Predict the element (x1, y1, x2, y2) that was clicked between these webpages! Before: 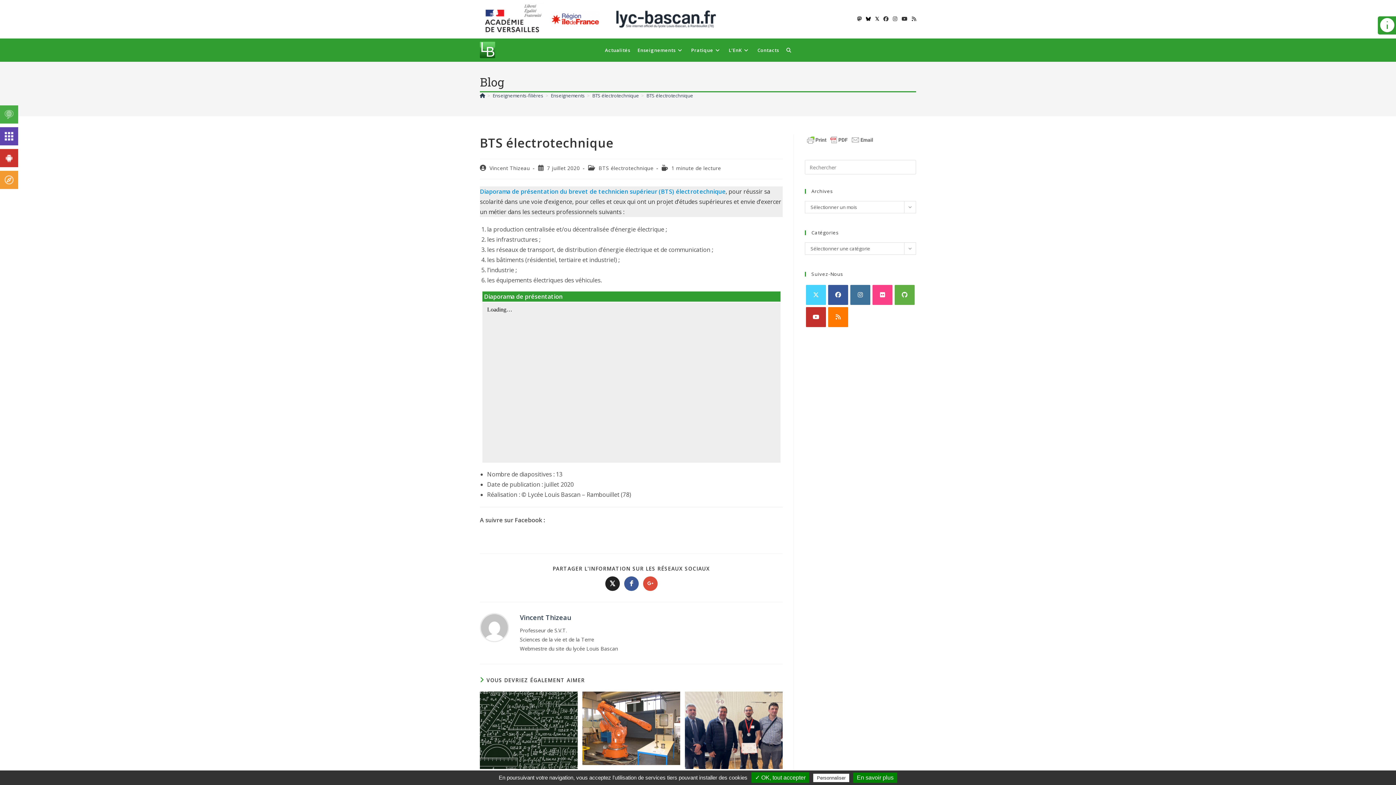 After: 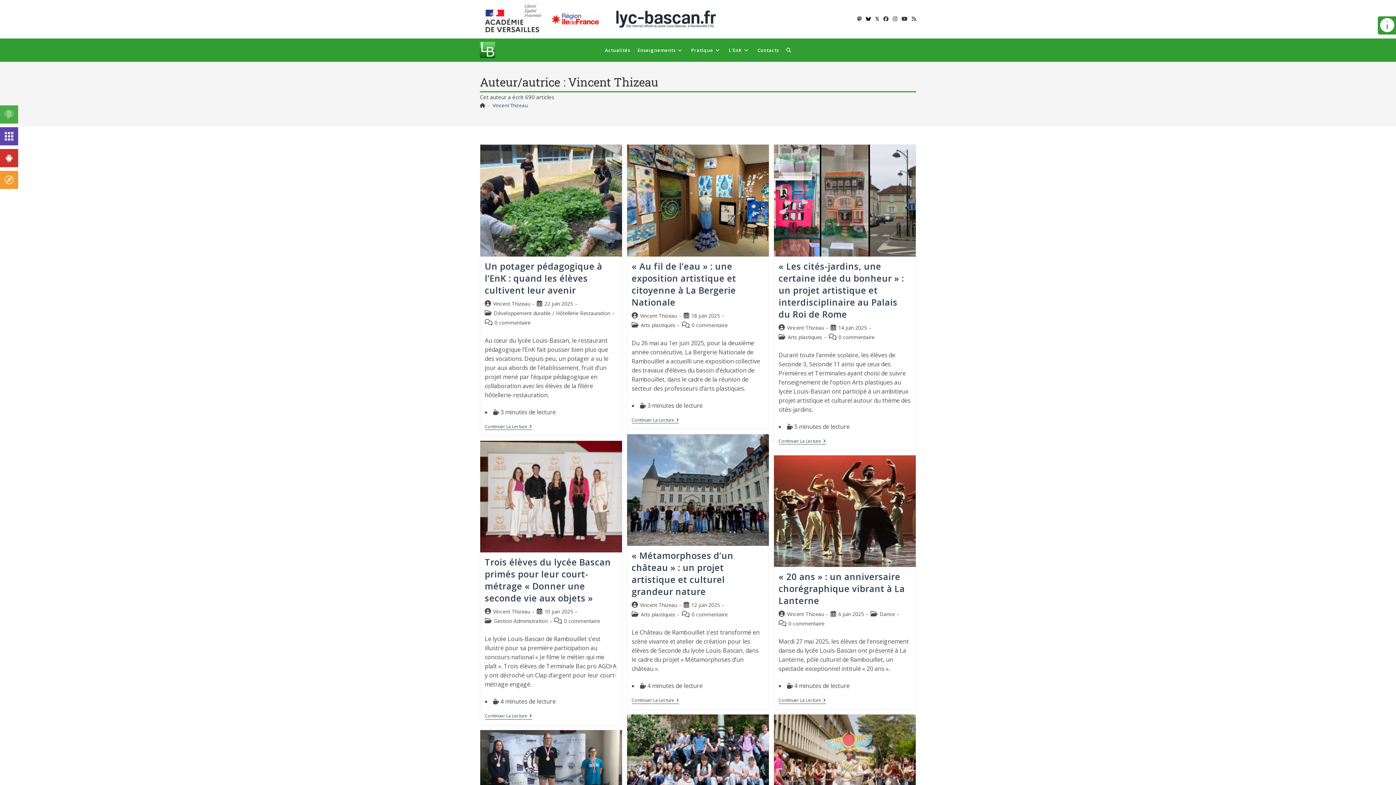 Action: bbox: (489, 164, 530, 171) label: Vincent Thizeau